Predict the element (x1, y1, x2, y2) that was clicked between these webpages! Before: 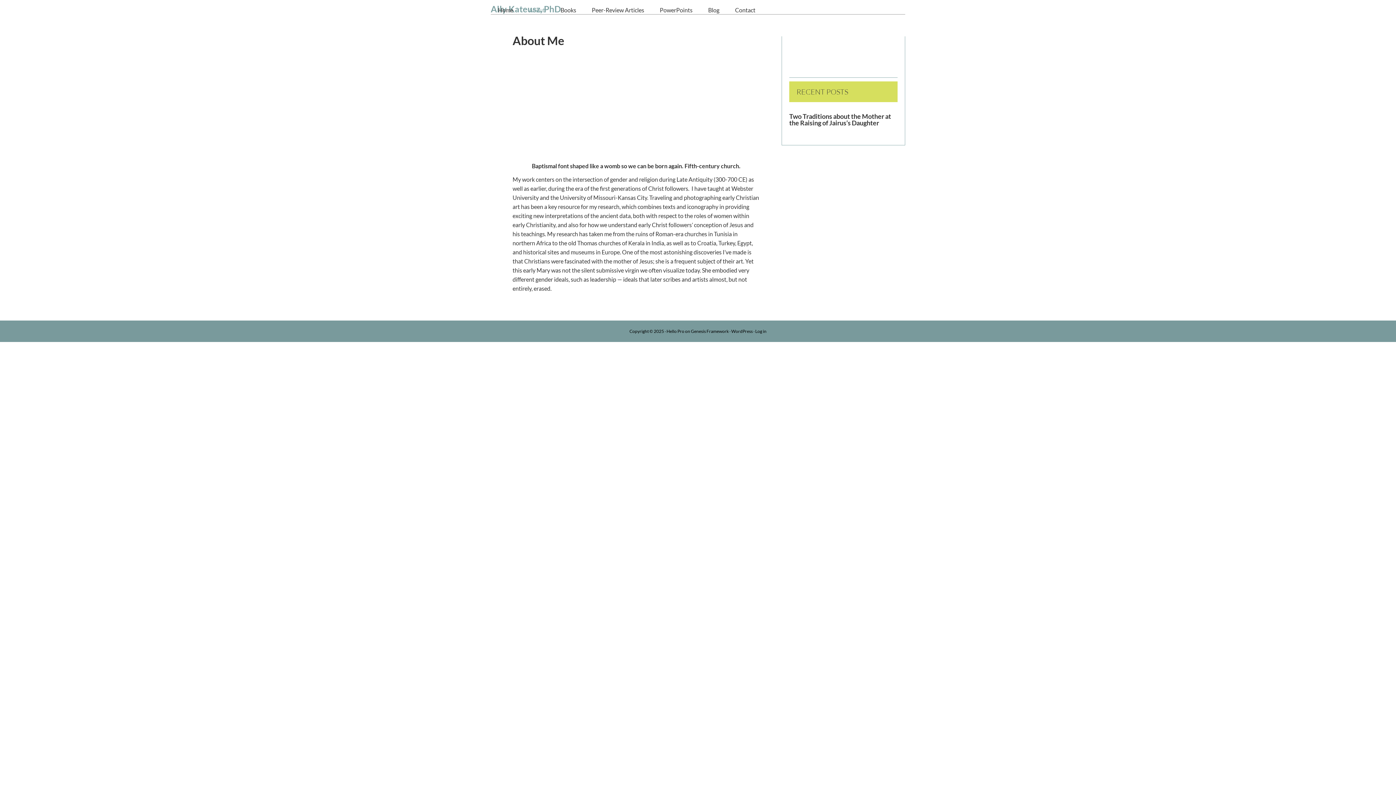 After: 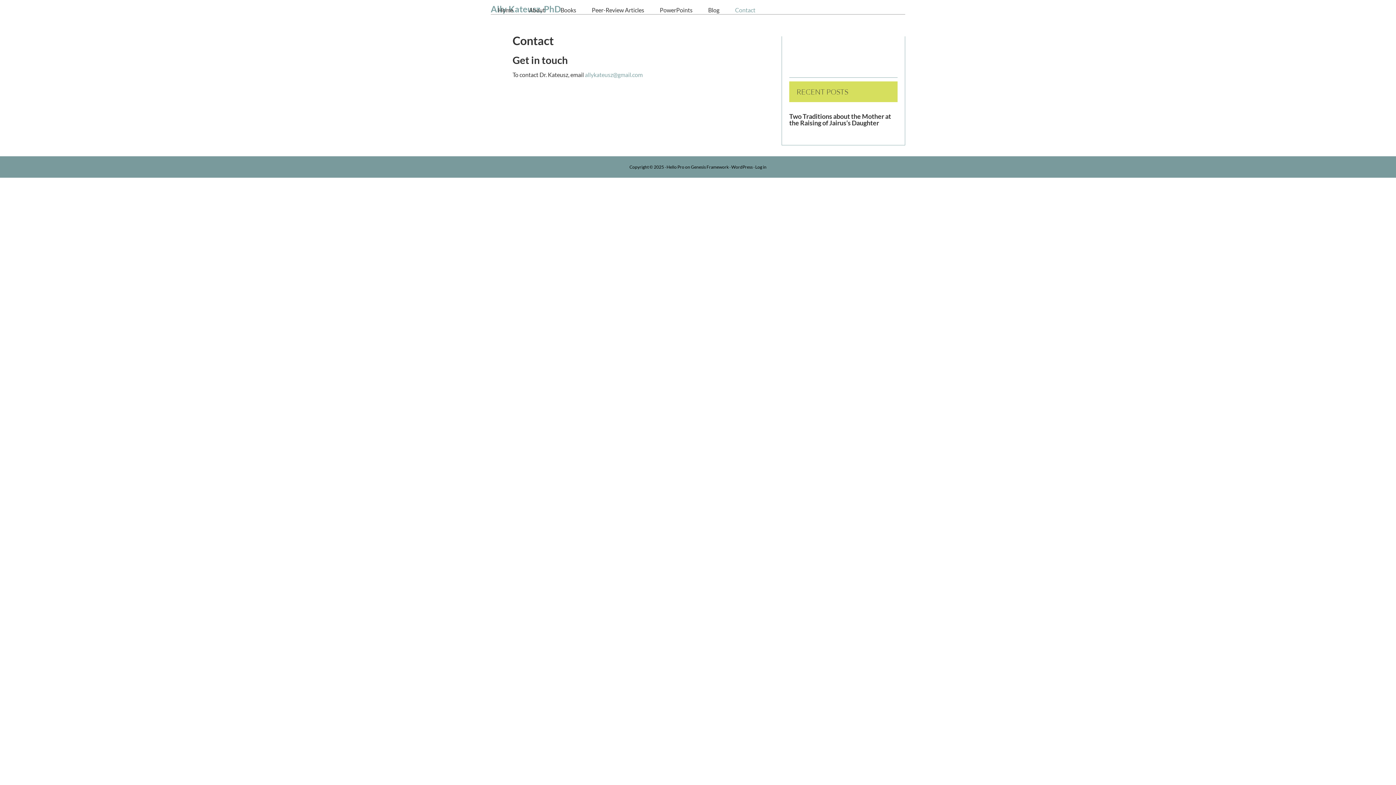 Action: bbox: (728, 0, 762, 20) label: Contact